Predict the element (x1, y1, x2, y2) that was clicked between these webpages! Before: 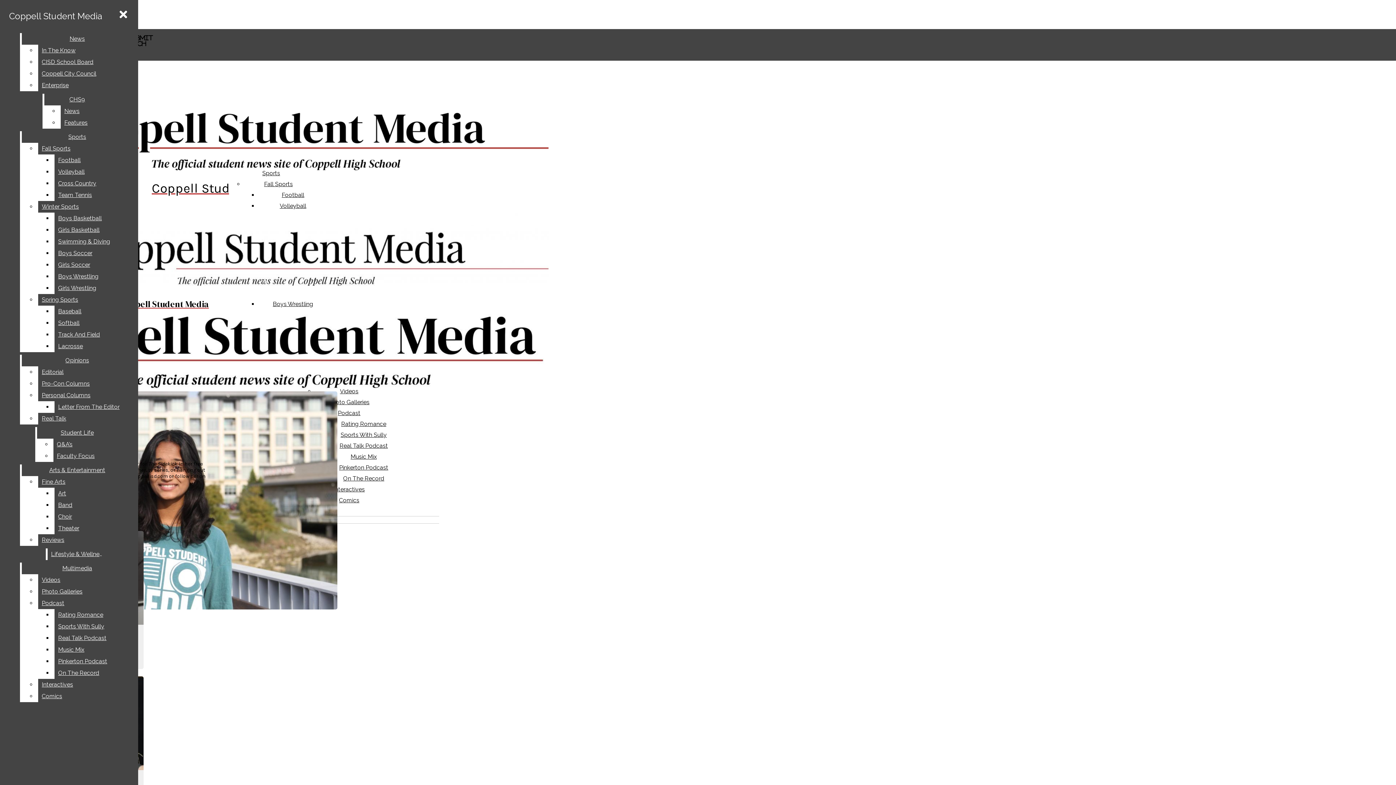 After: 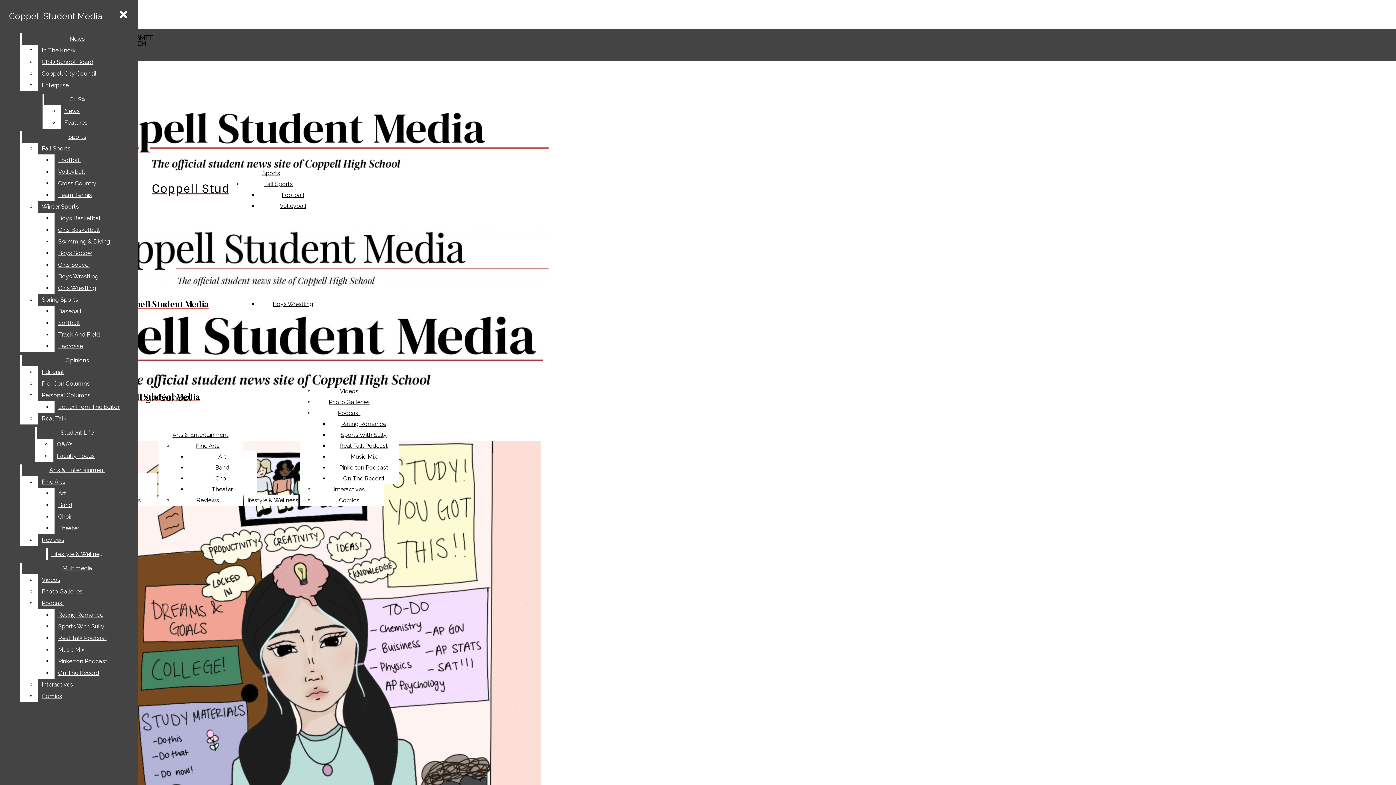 Action: label: Lifestyle & Wellness bbox: (47, 548, 107, 560)